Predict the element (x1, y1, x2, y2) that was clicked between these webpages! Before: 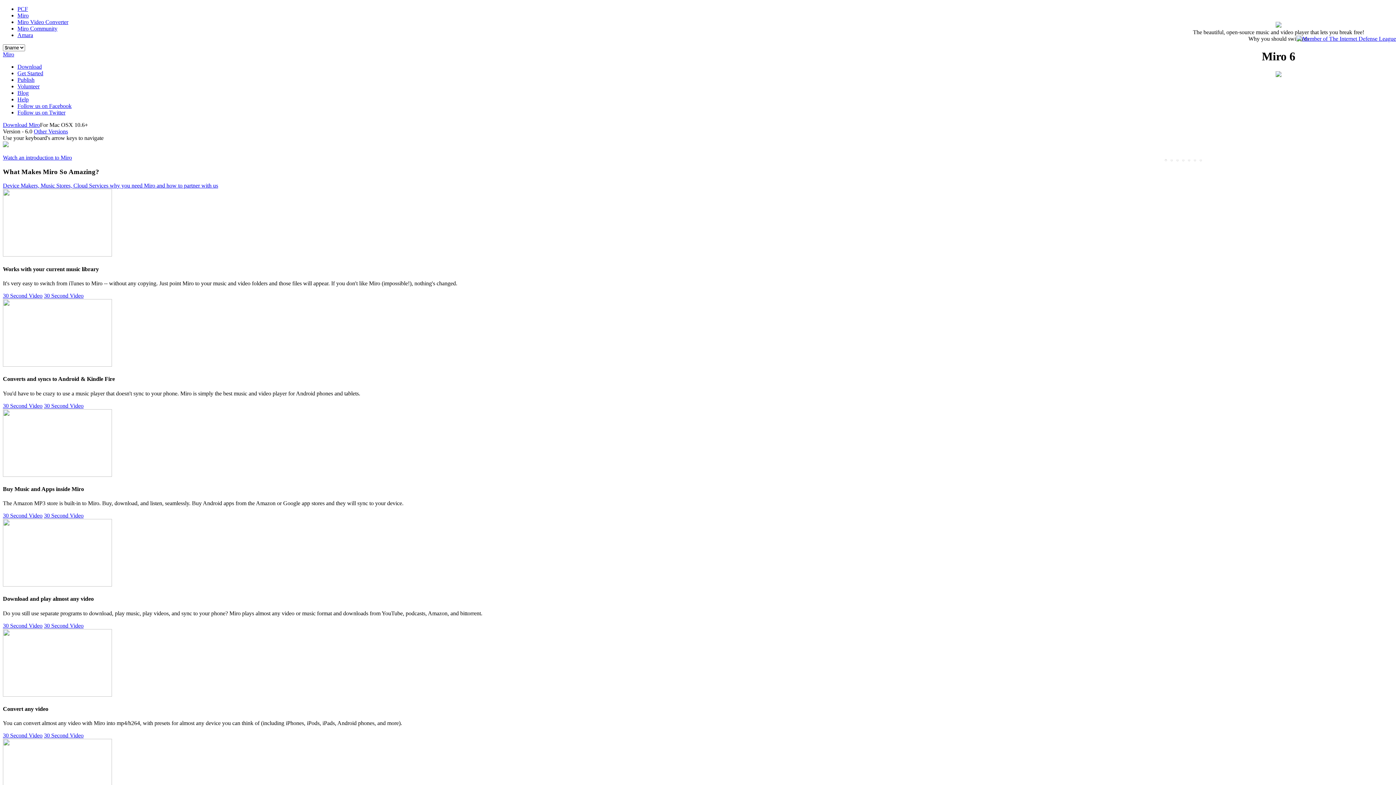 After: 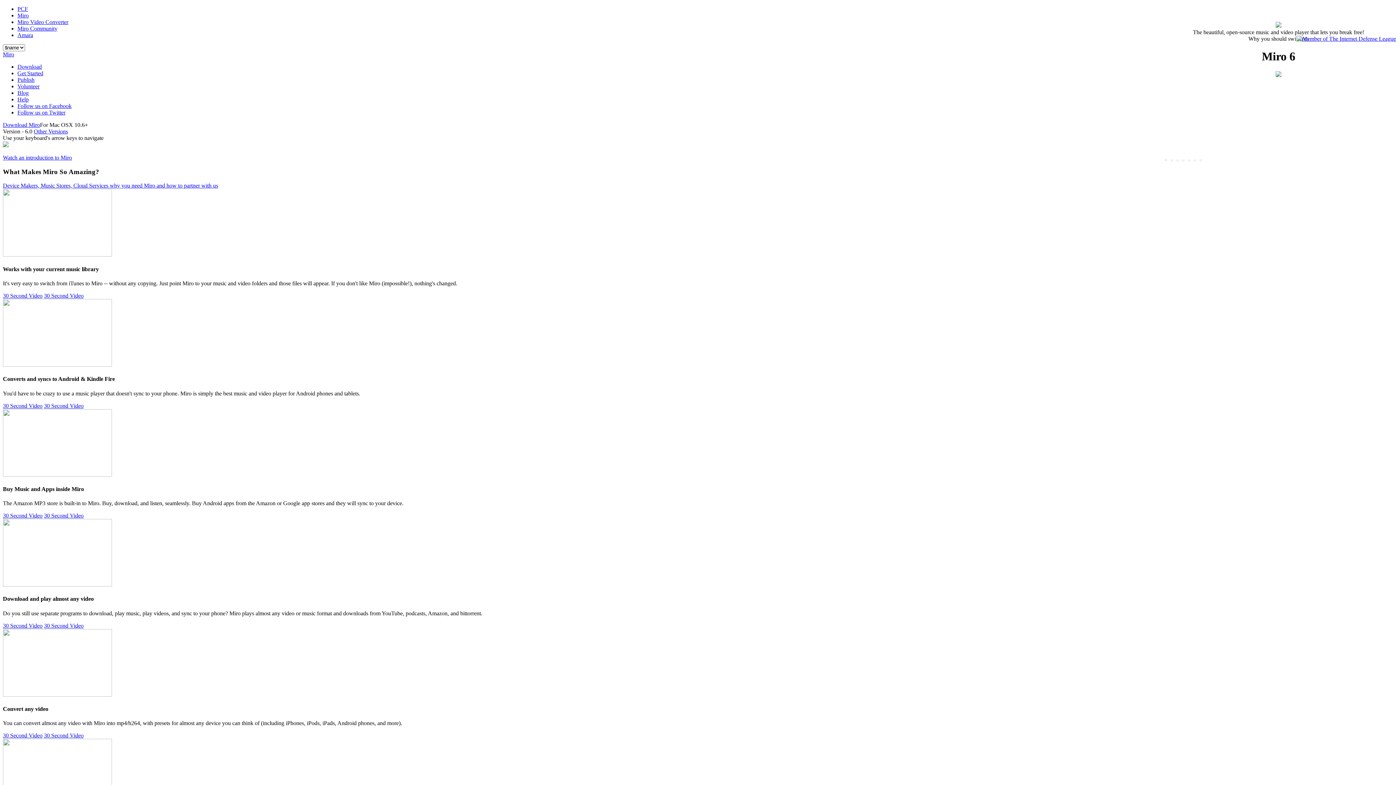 Action: label: Download Miro bbox: (2, 121, 40, 128)